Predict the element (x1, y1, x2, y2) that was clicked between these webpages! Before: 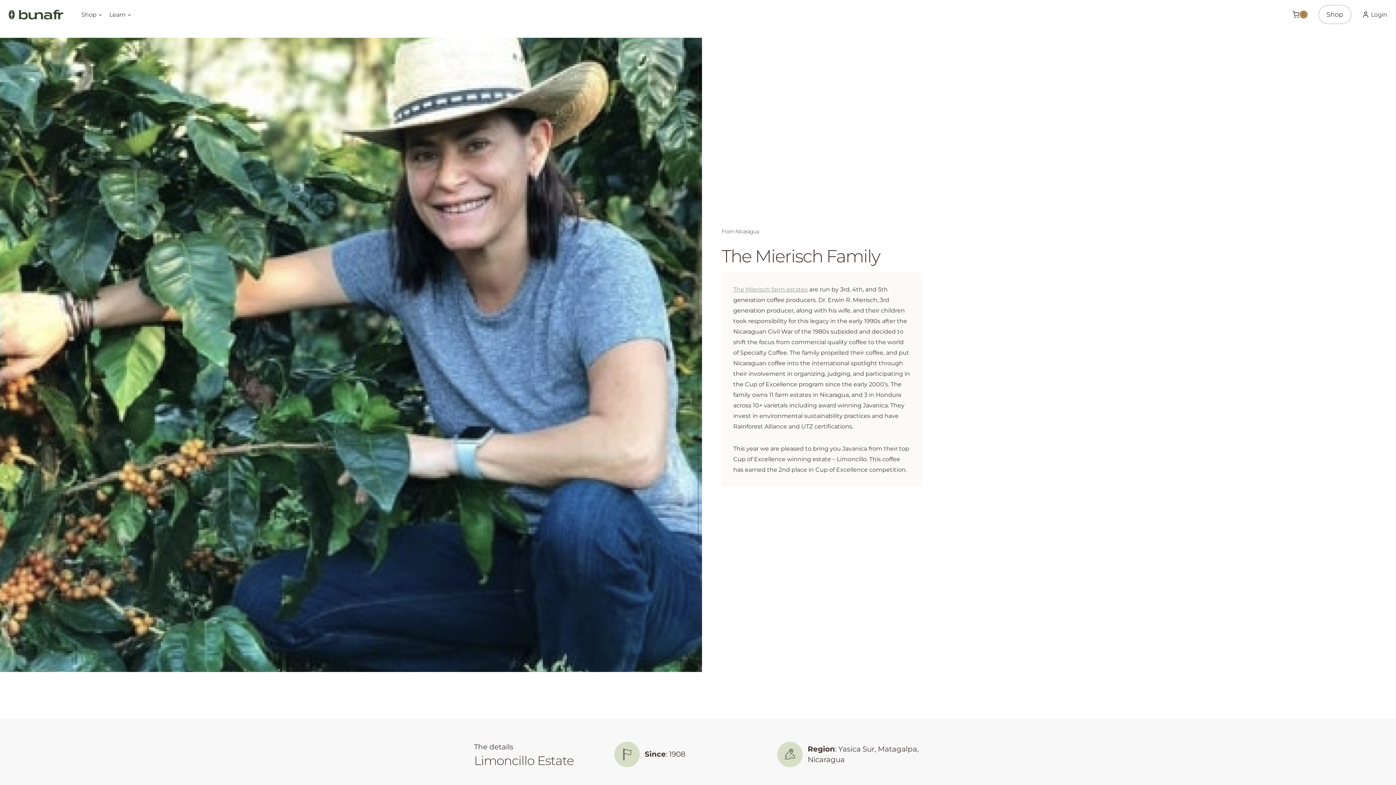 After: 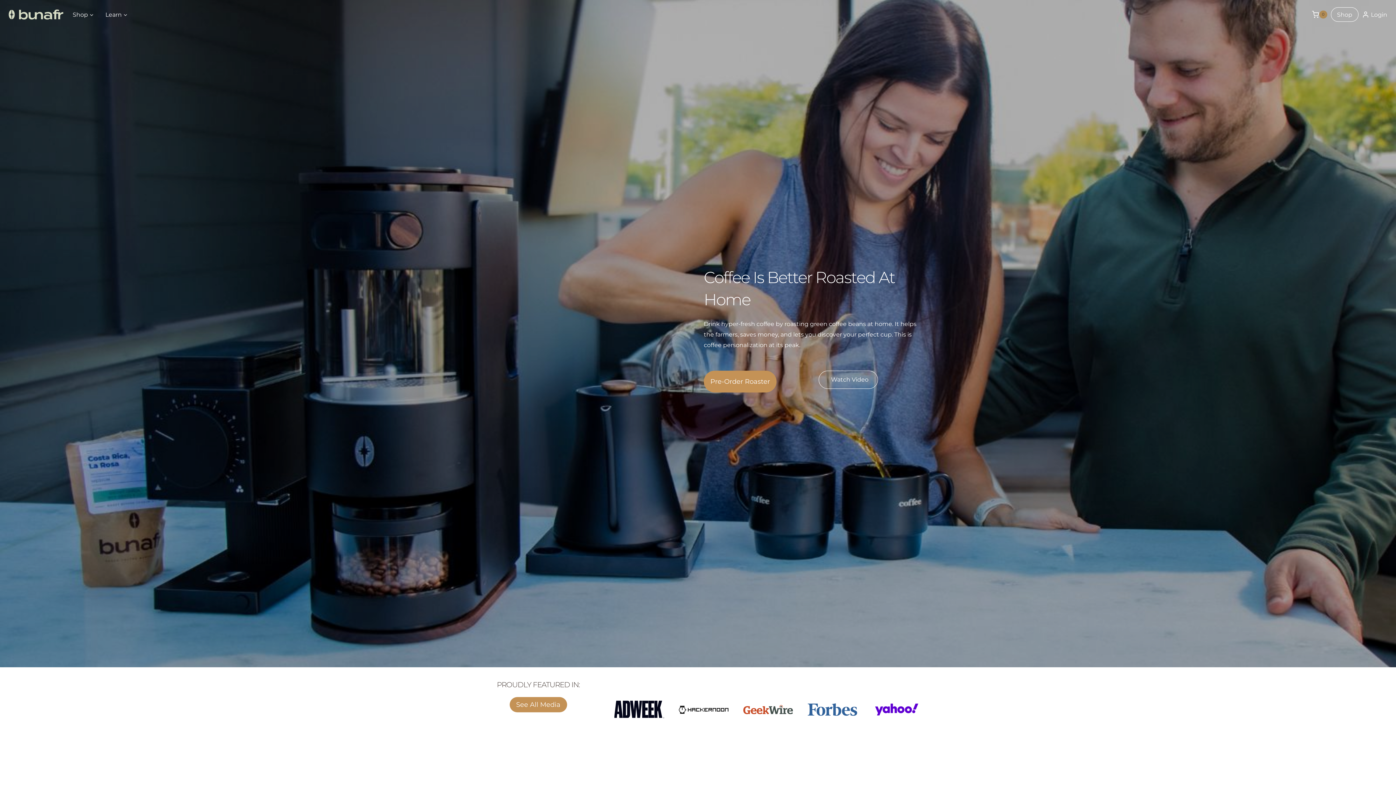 Action: bbox: (8, 9, 63, 19)